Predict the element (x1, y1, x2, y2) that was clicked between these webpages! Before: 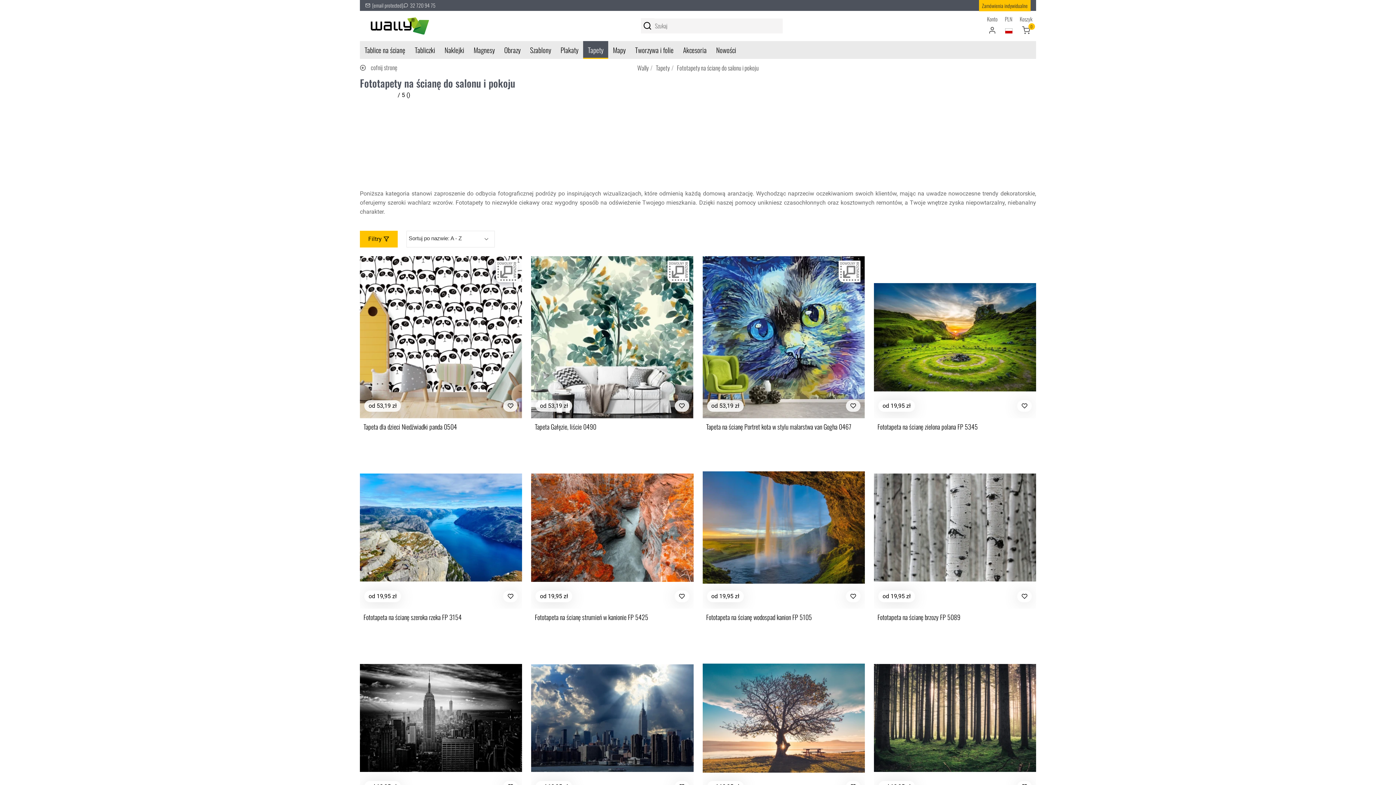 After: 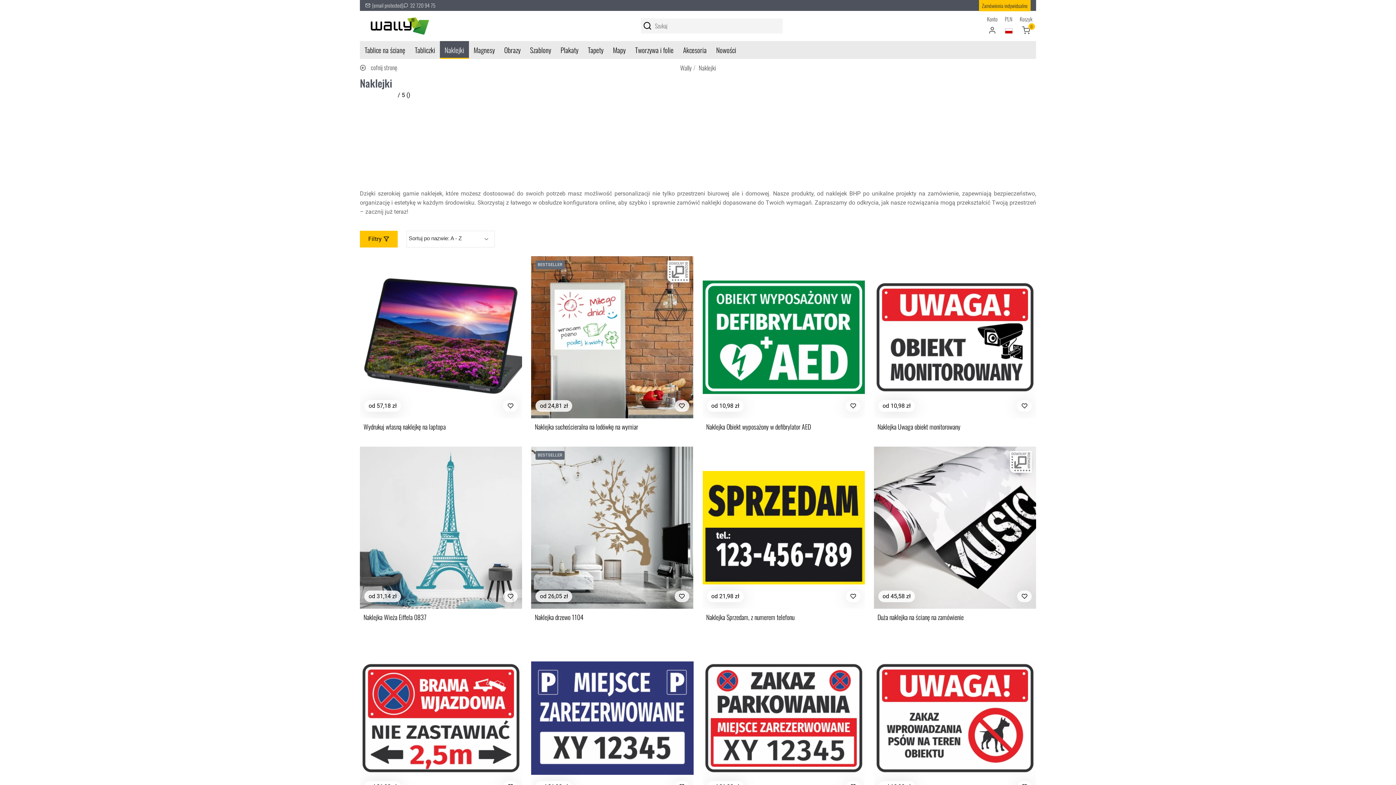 Action: label: Naklejki bbox: (440, 40, 469, 58)